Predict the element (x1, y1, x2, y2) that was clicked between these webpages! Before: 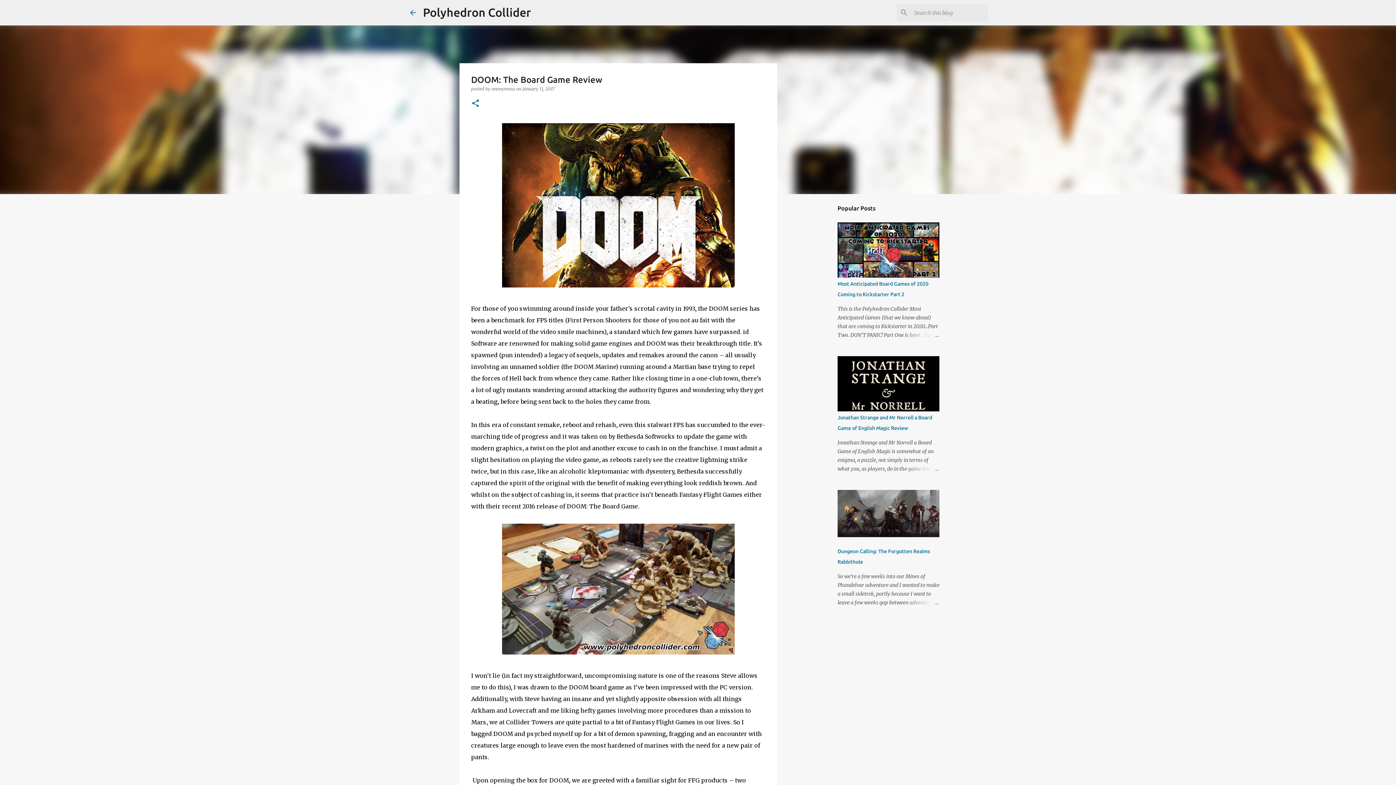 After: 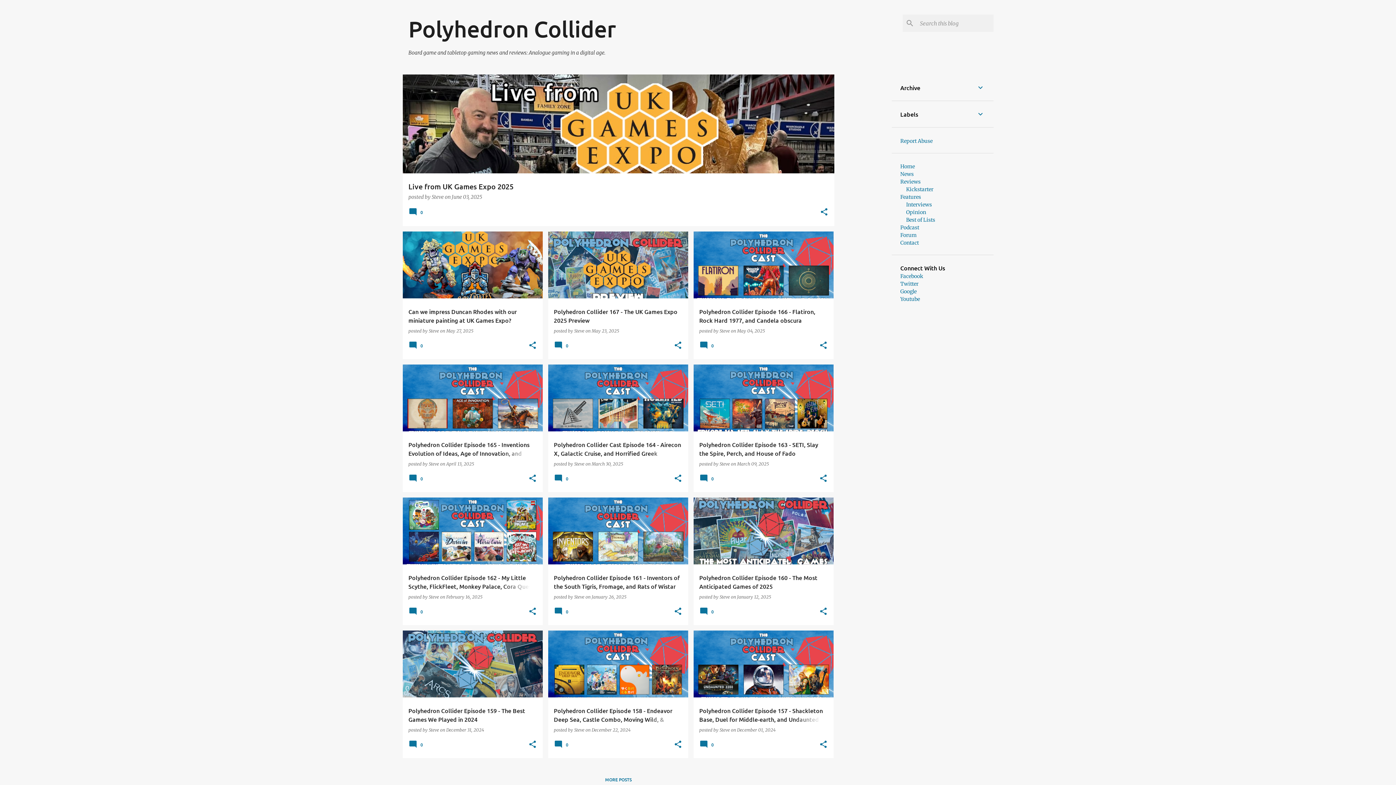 Action: label: Polyhedron Collider bbox: (423, 5, 531, 18)